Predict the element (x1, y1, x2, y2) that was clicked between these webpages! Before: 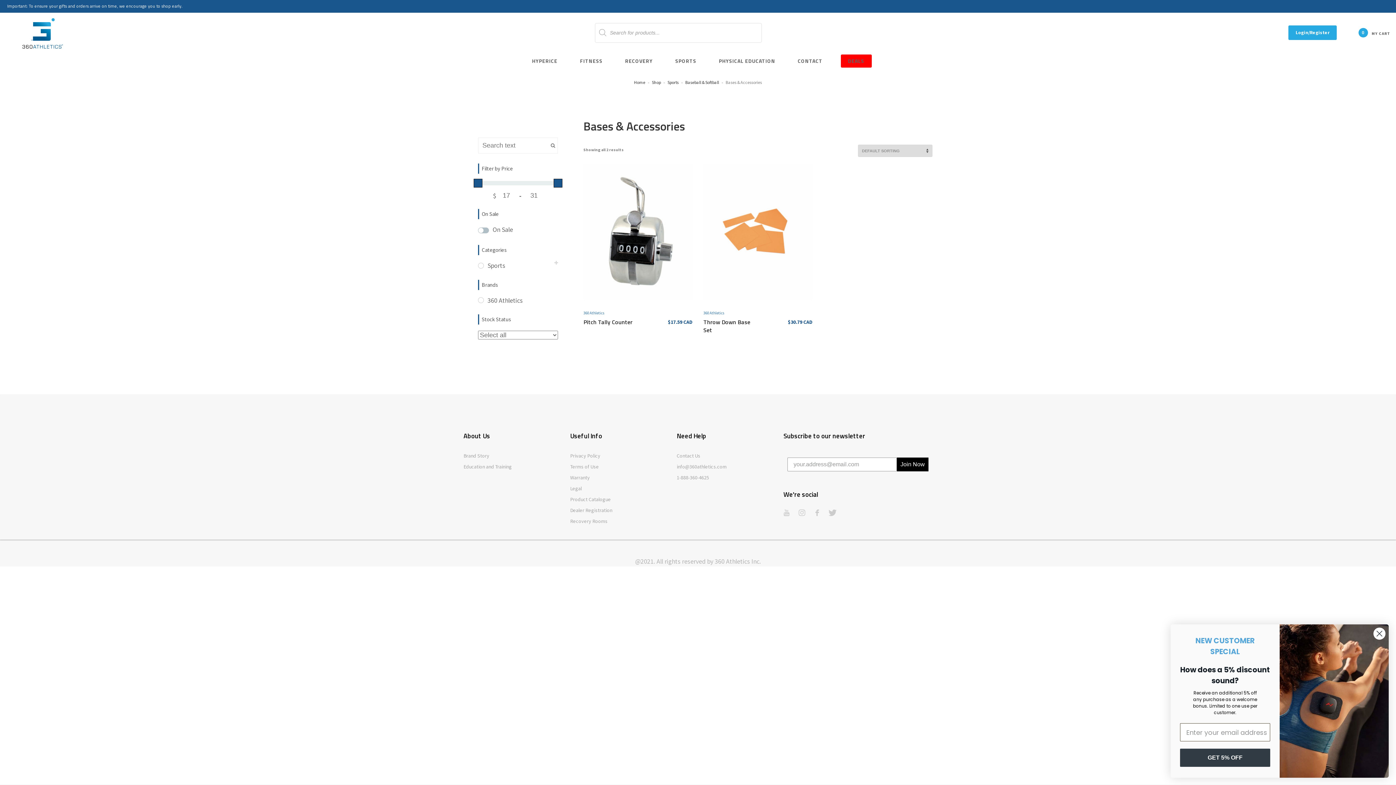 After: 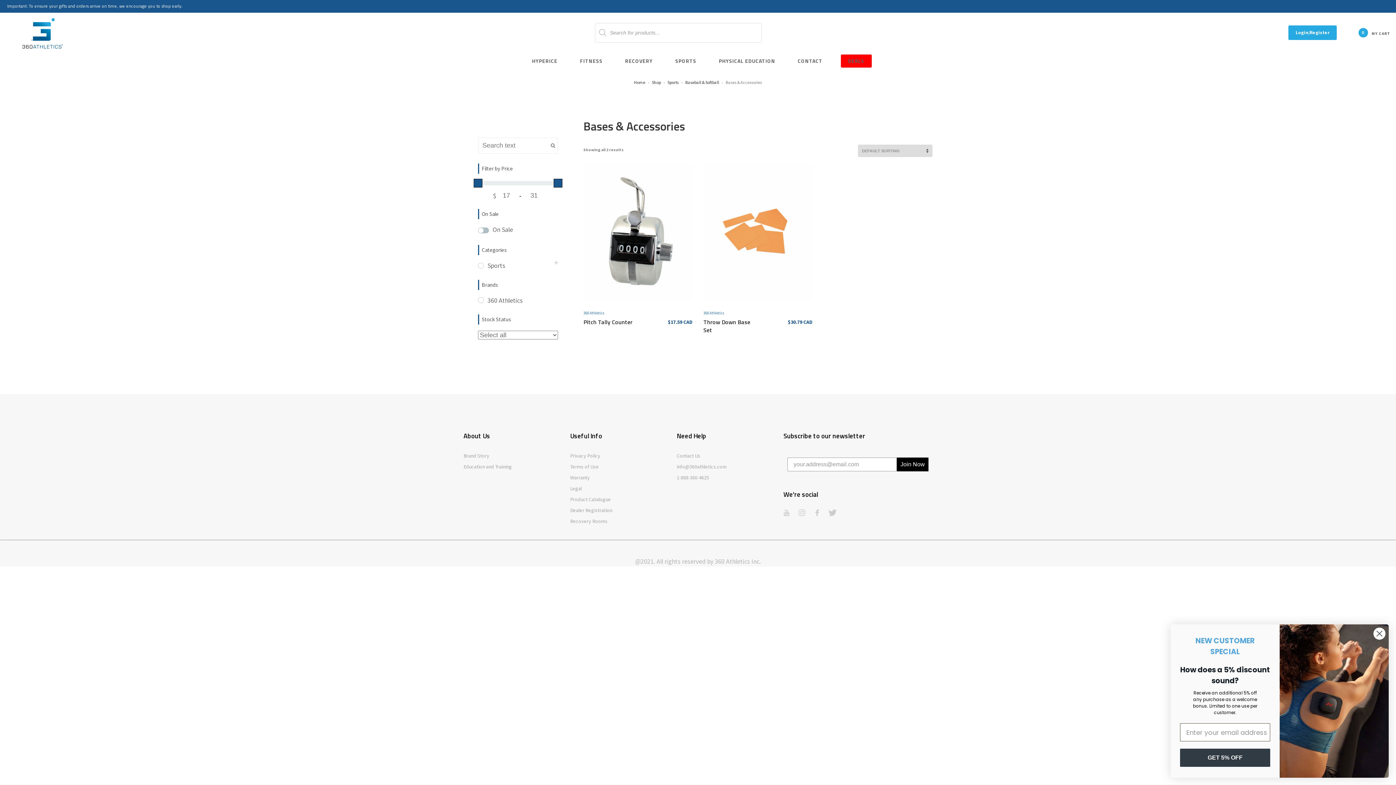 Action: label: info@360athletics.com bbox: (676, 463, 726, 470)